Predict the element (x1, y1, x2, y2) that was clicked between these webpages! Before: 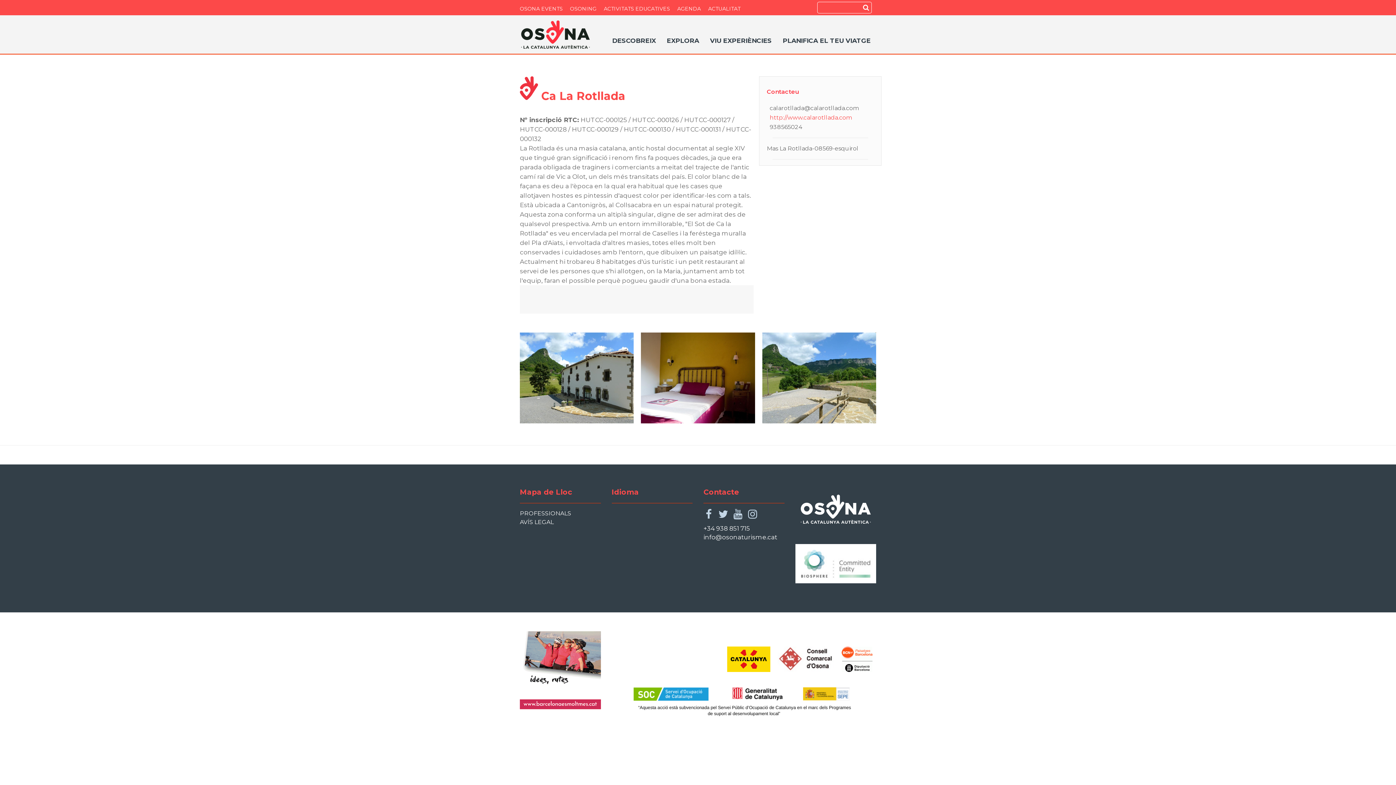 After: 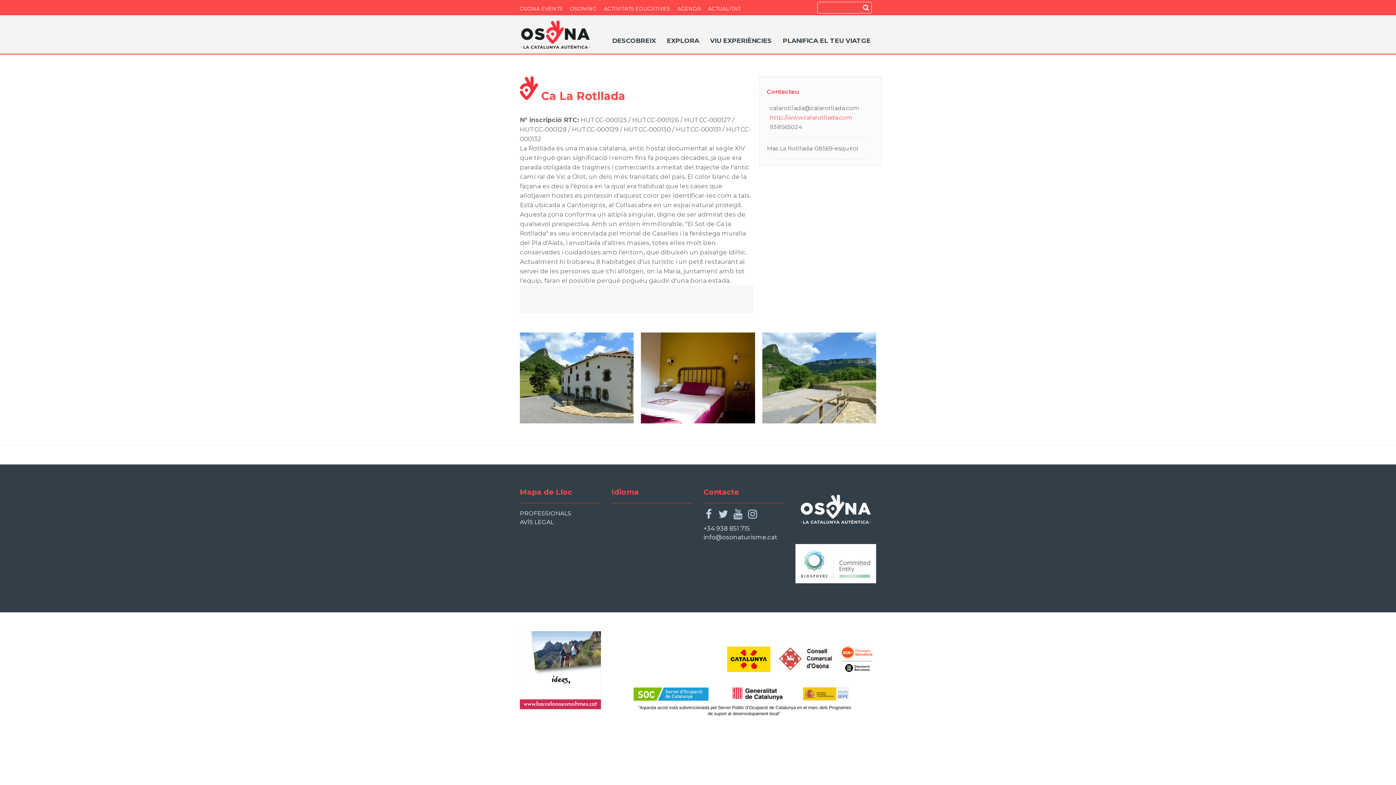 Action: bbox: (732, 509, 743, 520) label: youtube